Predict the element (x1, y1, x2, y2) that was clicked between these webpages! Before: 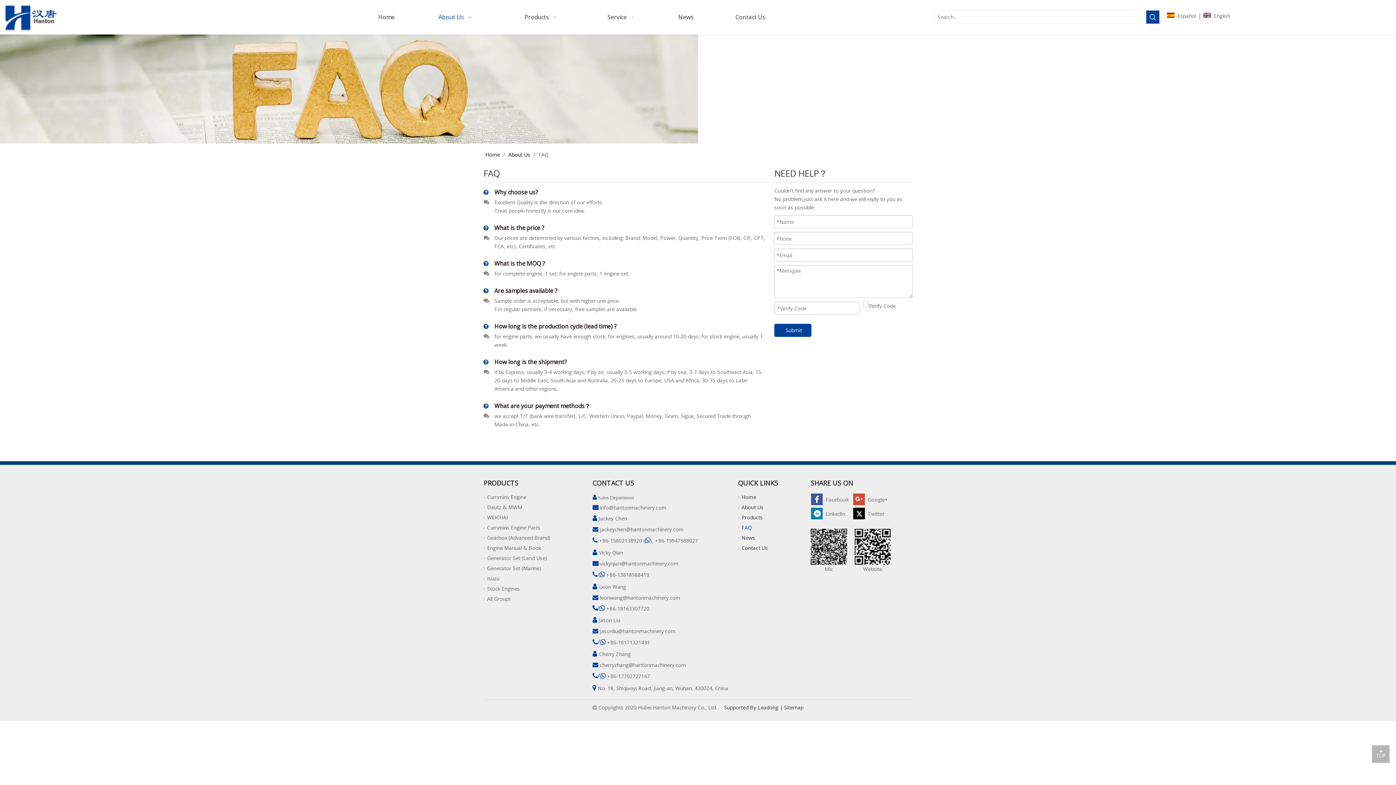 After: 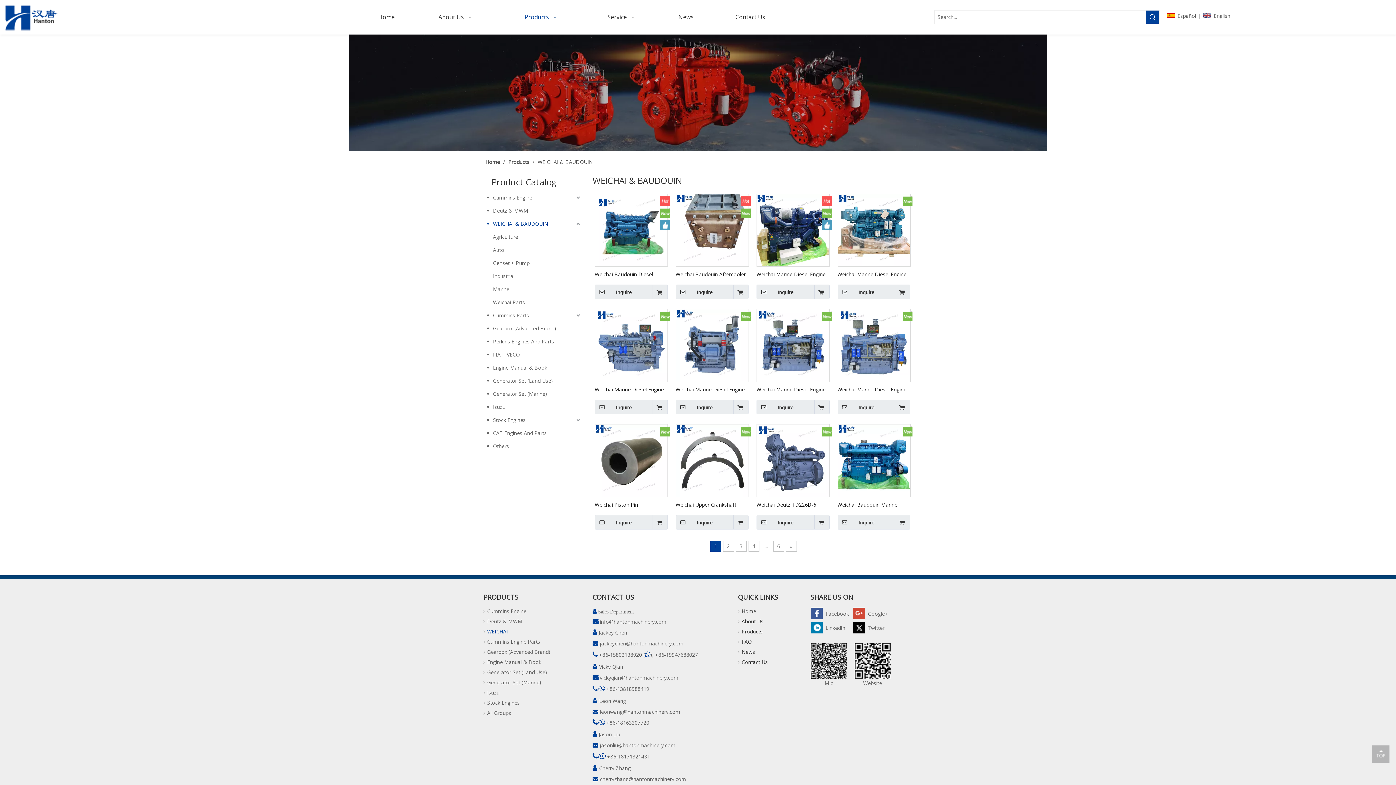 Action: bbox: (487, 514, 508, 521) label: WEICHAI